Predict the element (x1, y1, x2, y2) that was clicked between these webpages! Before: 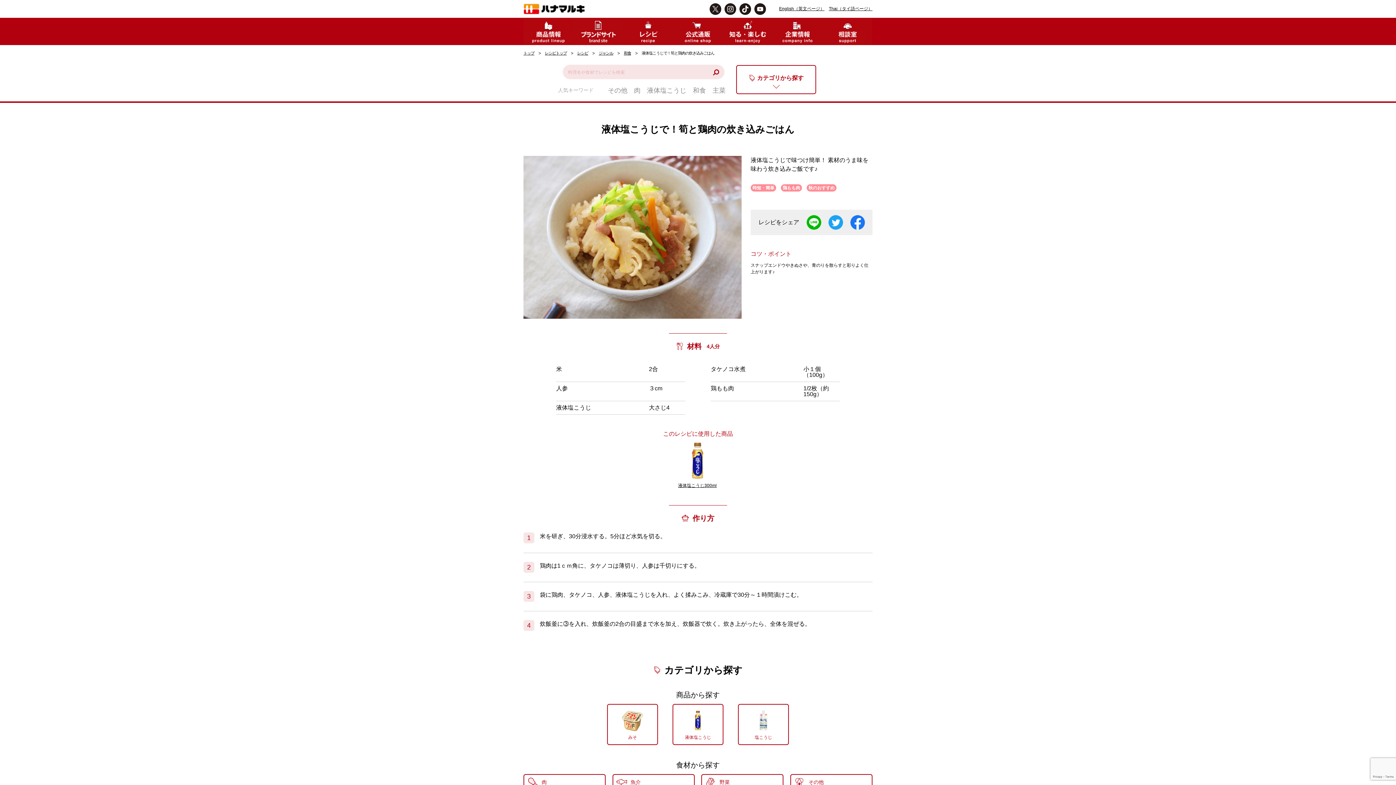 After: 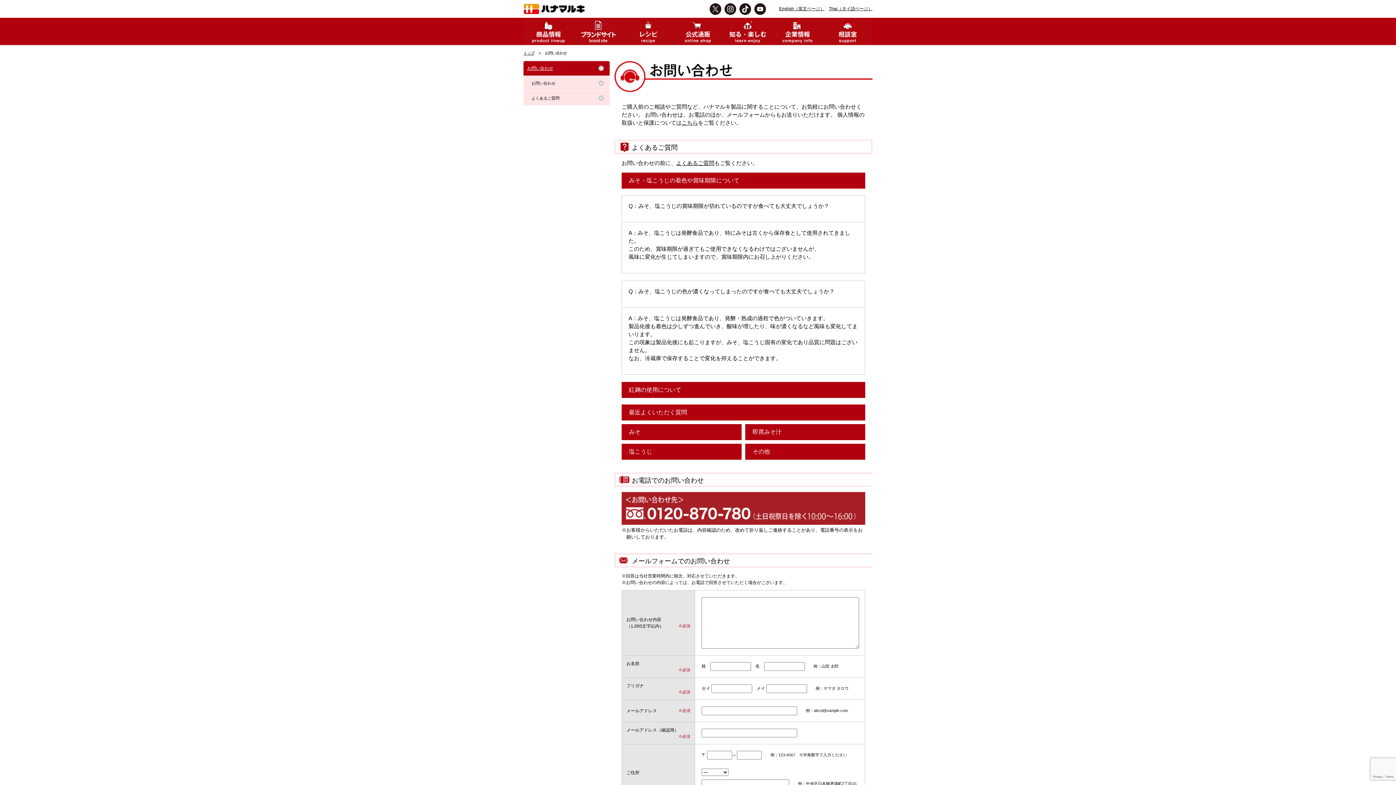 Action: bbox: (818, 17, 876, 45)